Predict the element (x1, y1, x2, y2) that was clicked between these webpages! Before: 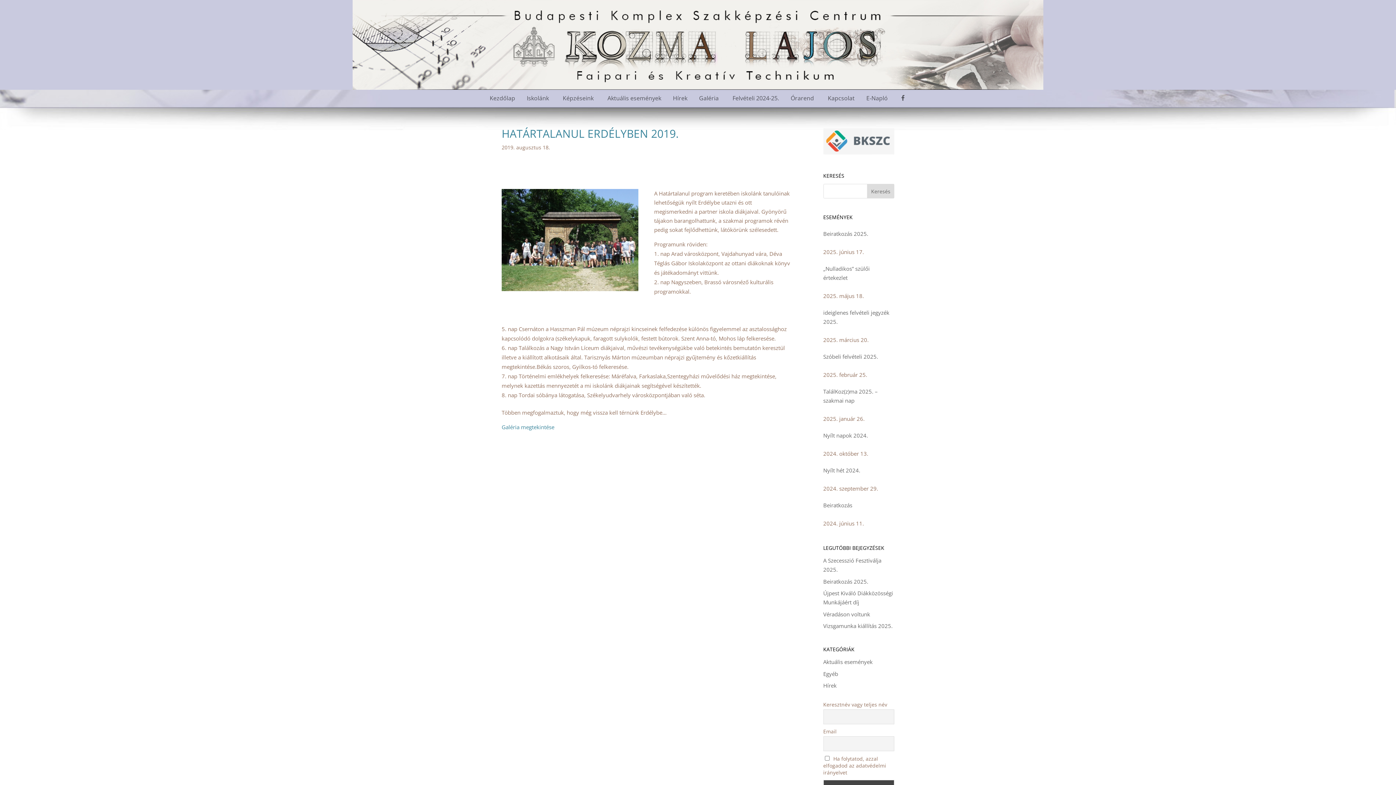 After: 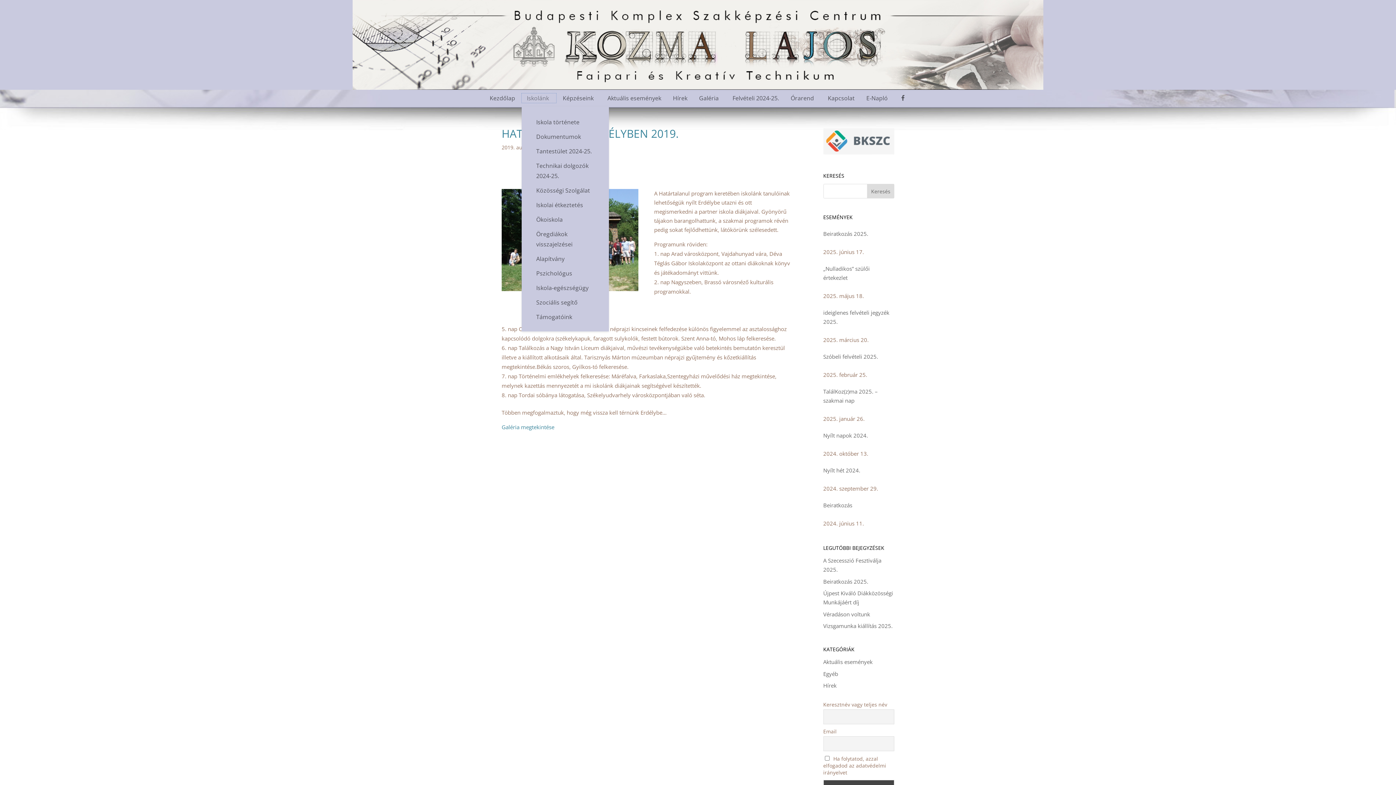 Action: label: Iskolánk bbox: (521, 93, 556, 102)